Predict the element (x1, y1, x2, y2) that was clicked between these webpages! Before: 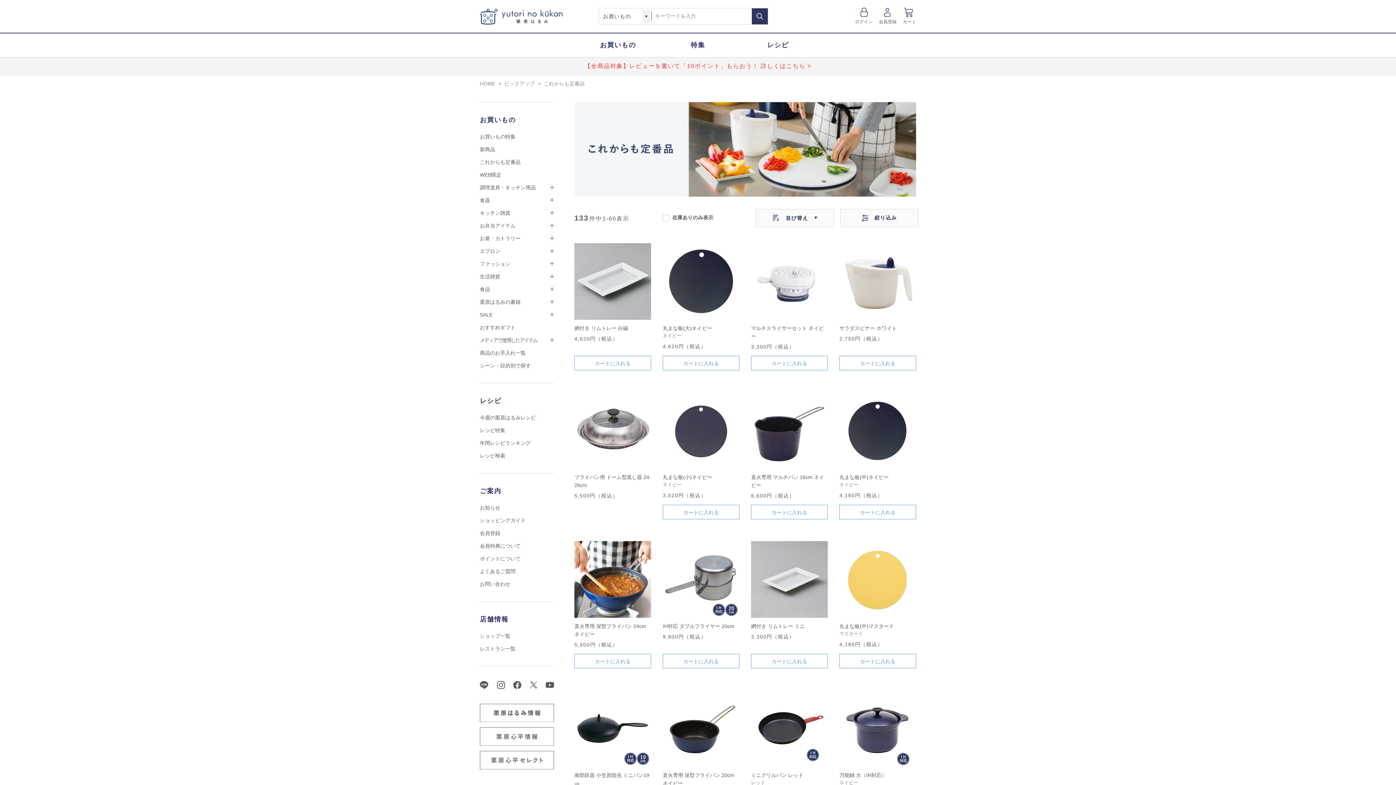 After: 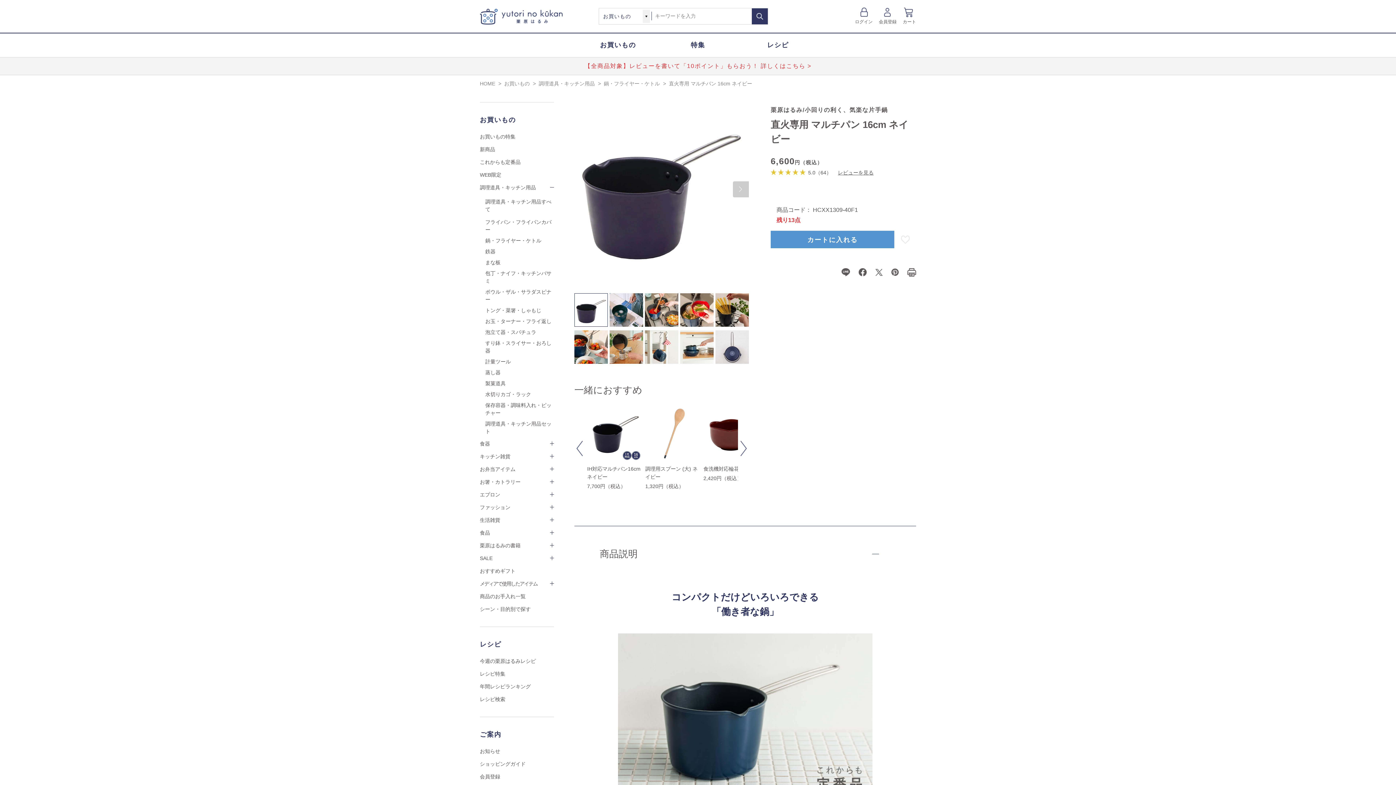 Action: bbox: (751, 473, 828, 489) label: 直火専用 マルチパン 16cm ネイビー